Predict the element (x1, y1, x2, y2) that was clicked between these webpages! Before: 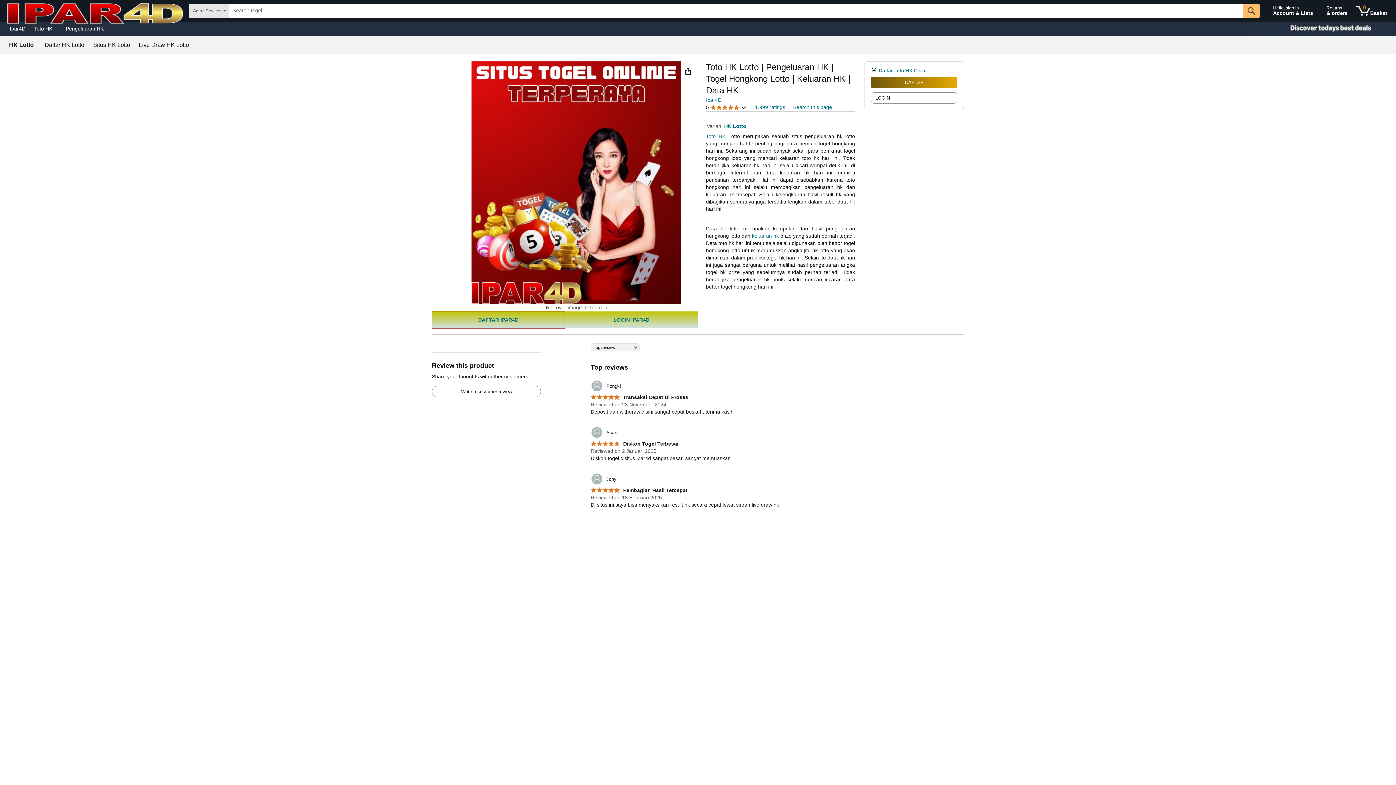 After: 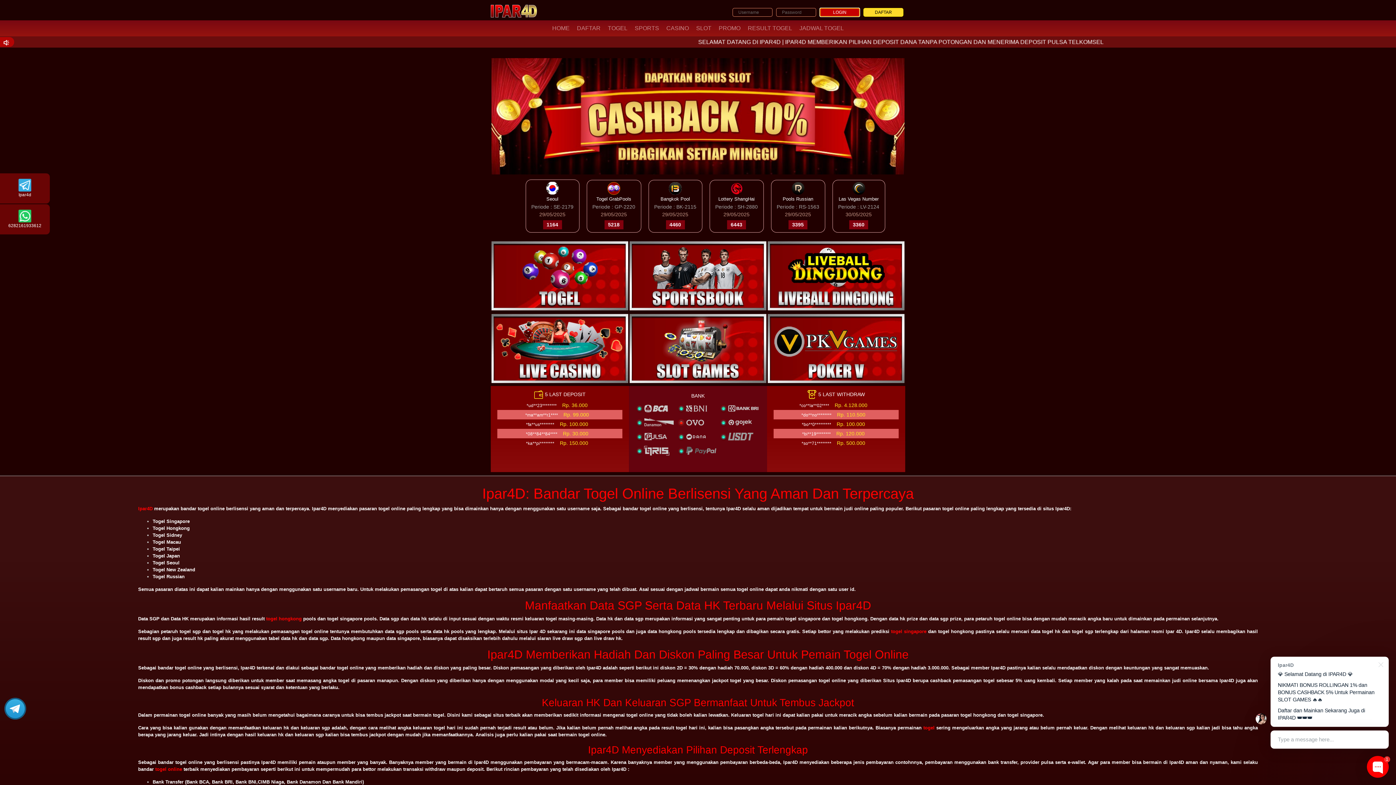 Action: label: Returns
& orders bbox: (1323, 1, 1351, 20)